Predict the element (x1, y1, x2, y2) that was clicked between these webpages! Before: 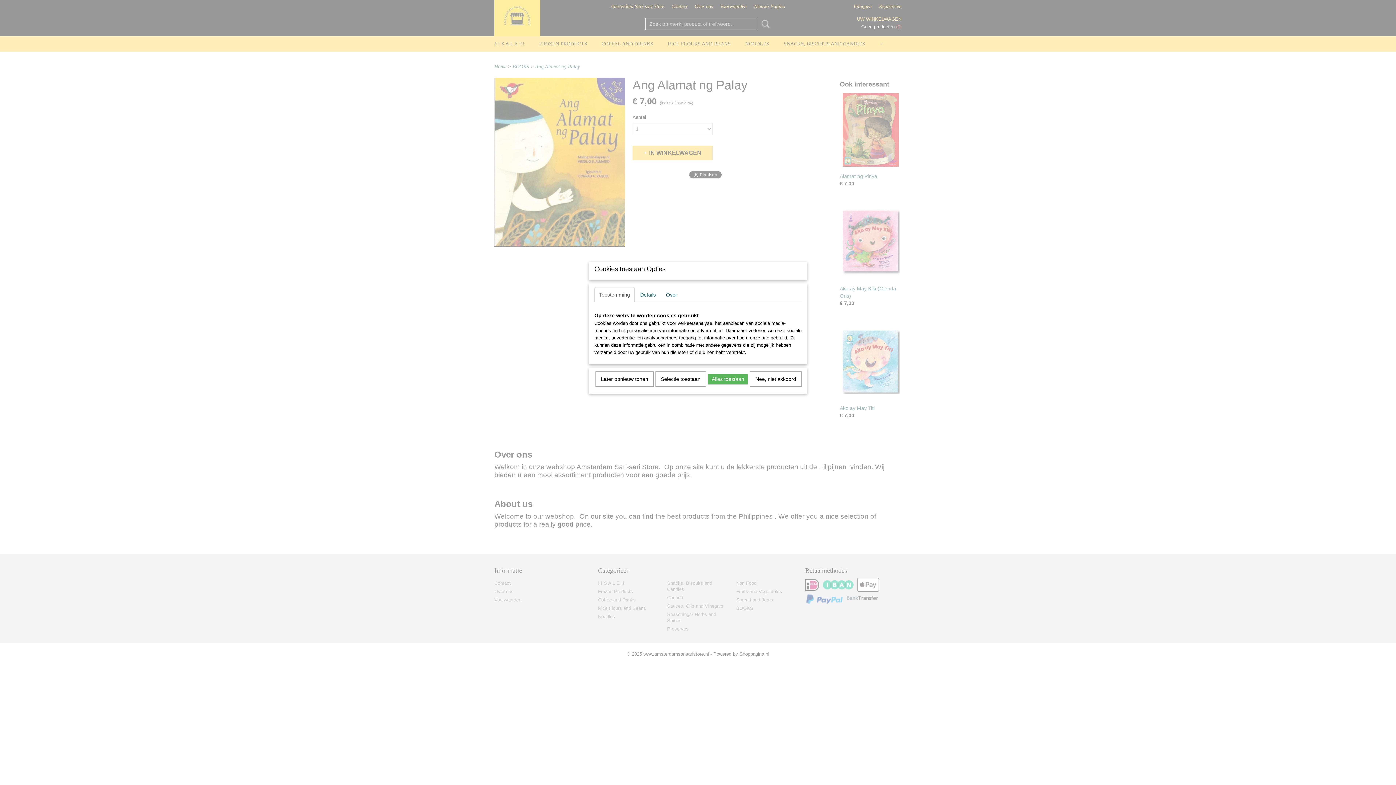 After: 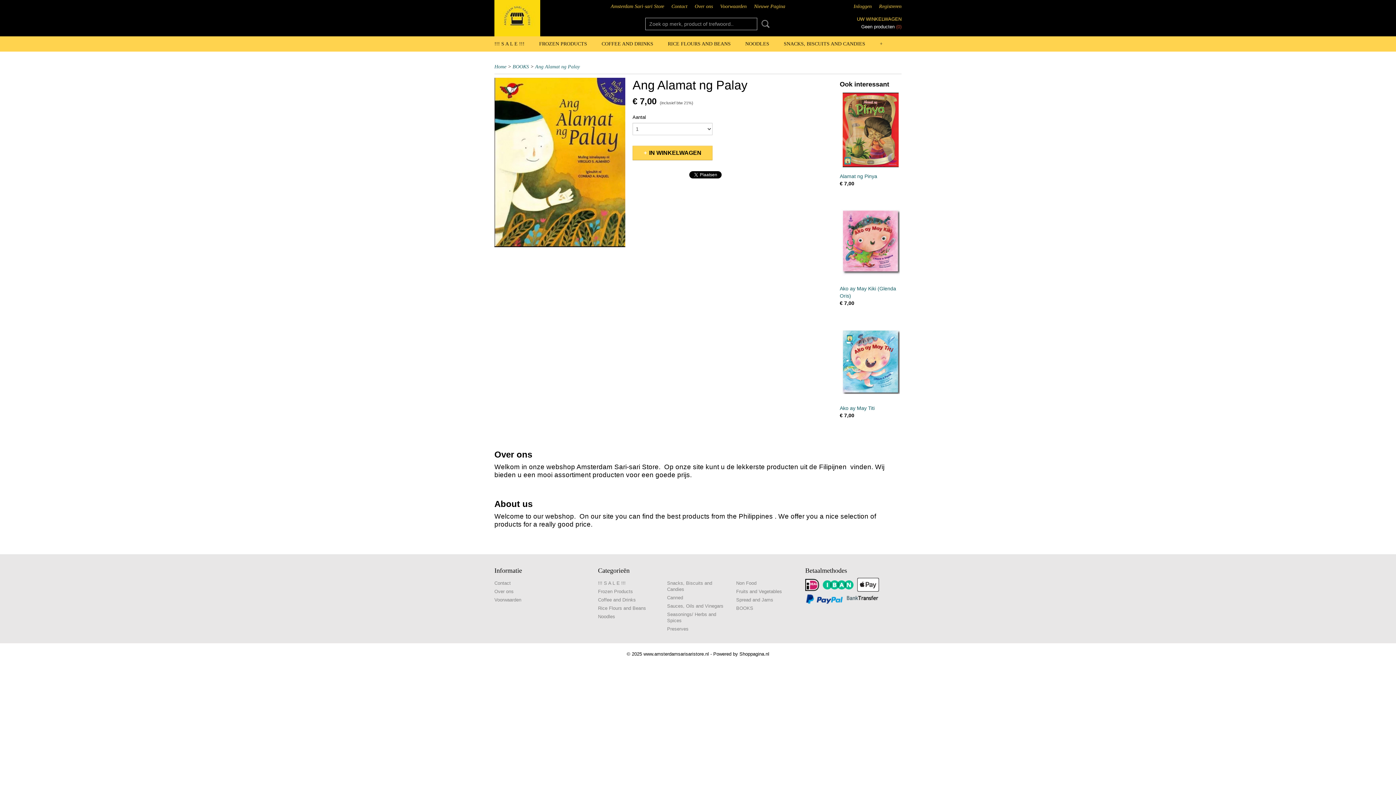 Action: label: Nee, niet akkoord bbox: (750, 371, 801, 386)